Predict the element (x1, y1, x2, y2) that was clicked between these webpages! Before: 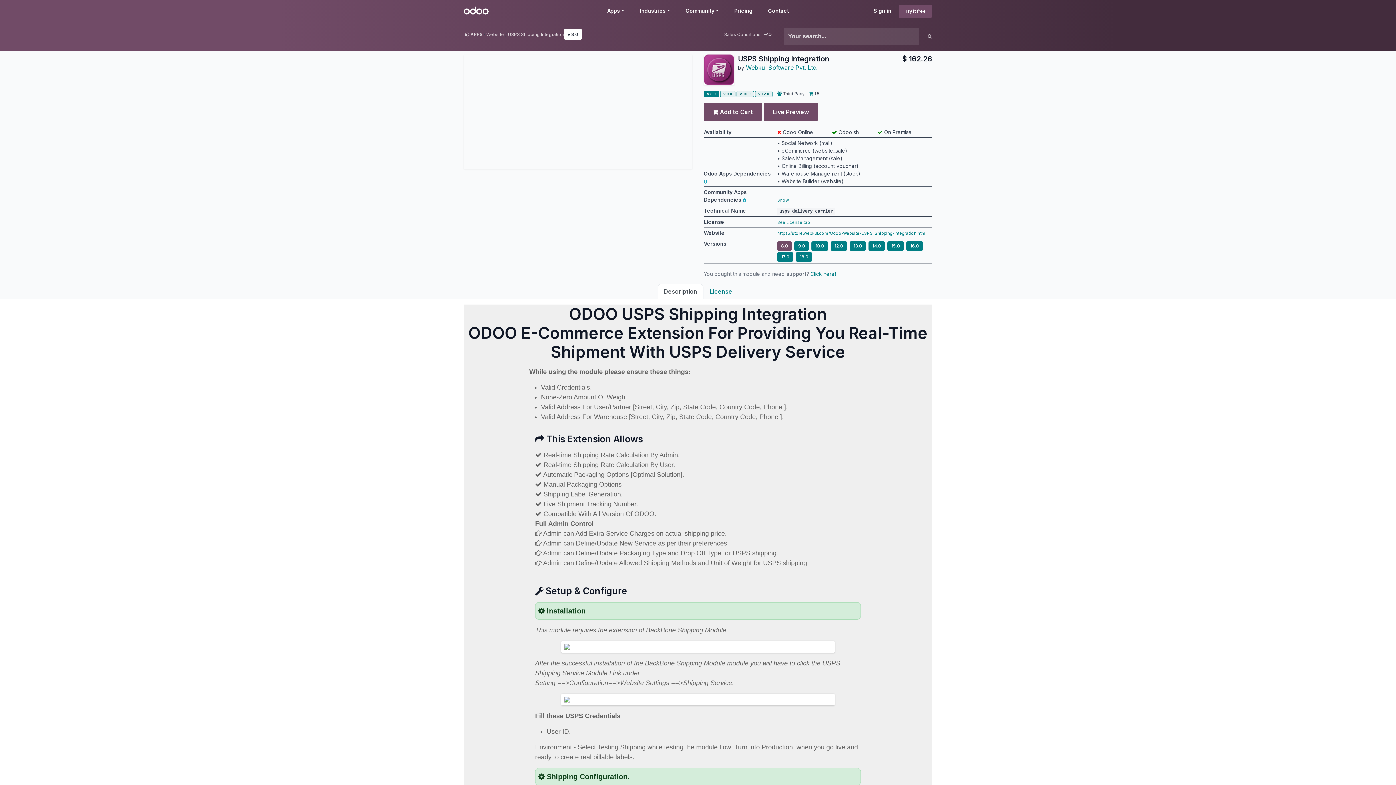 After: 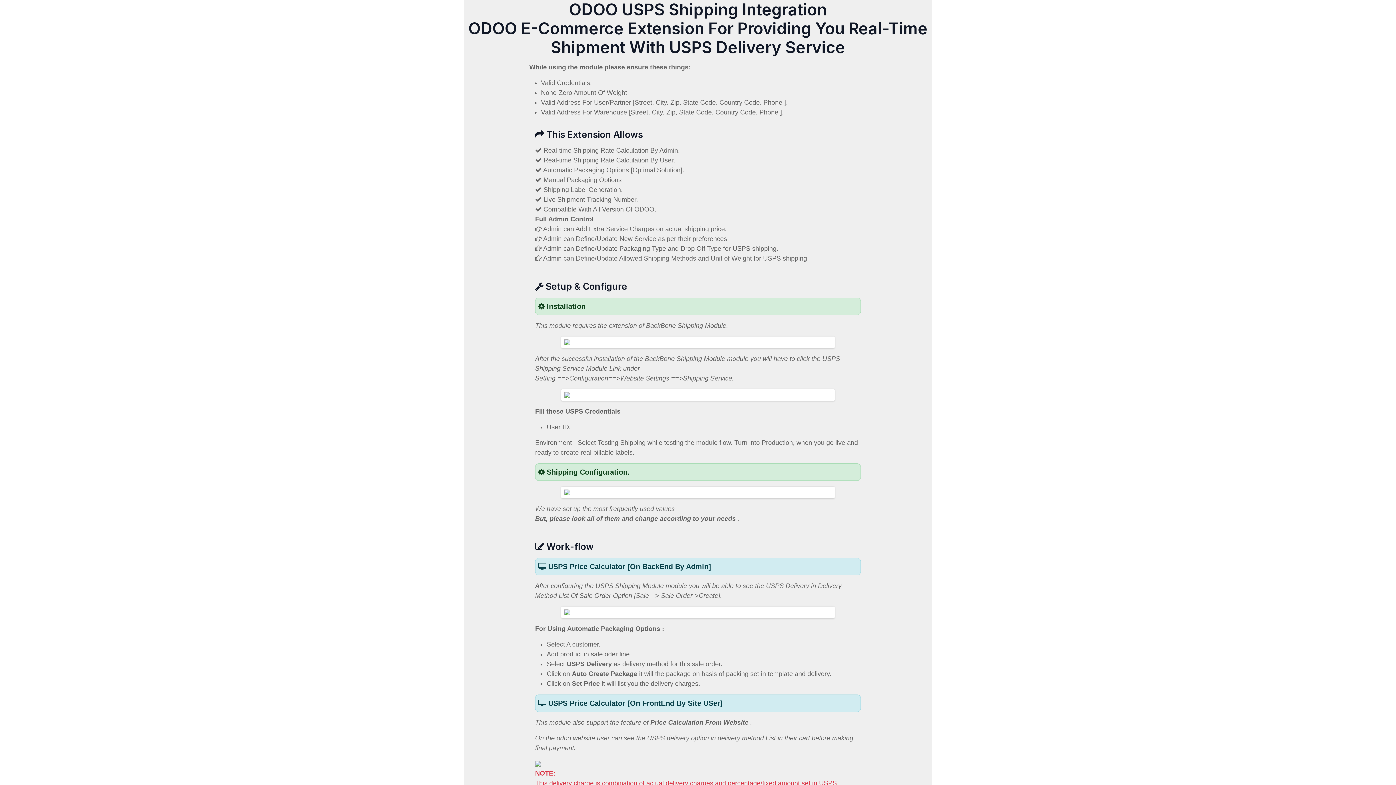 Action: bbox: (657, 284, 703, 299) label: Description